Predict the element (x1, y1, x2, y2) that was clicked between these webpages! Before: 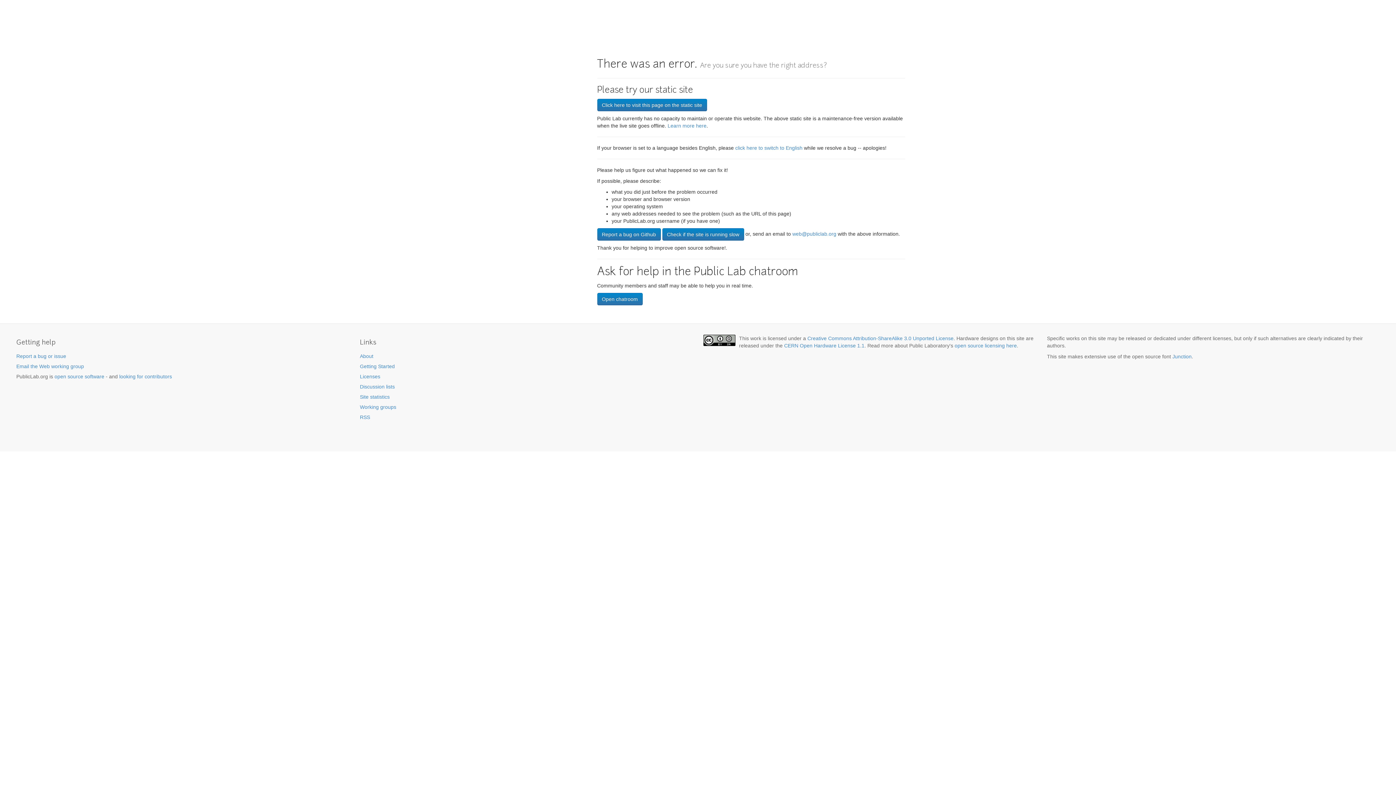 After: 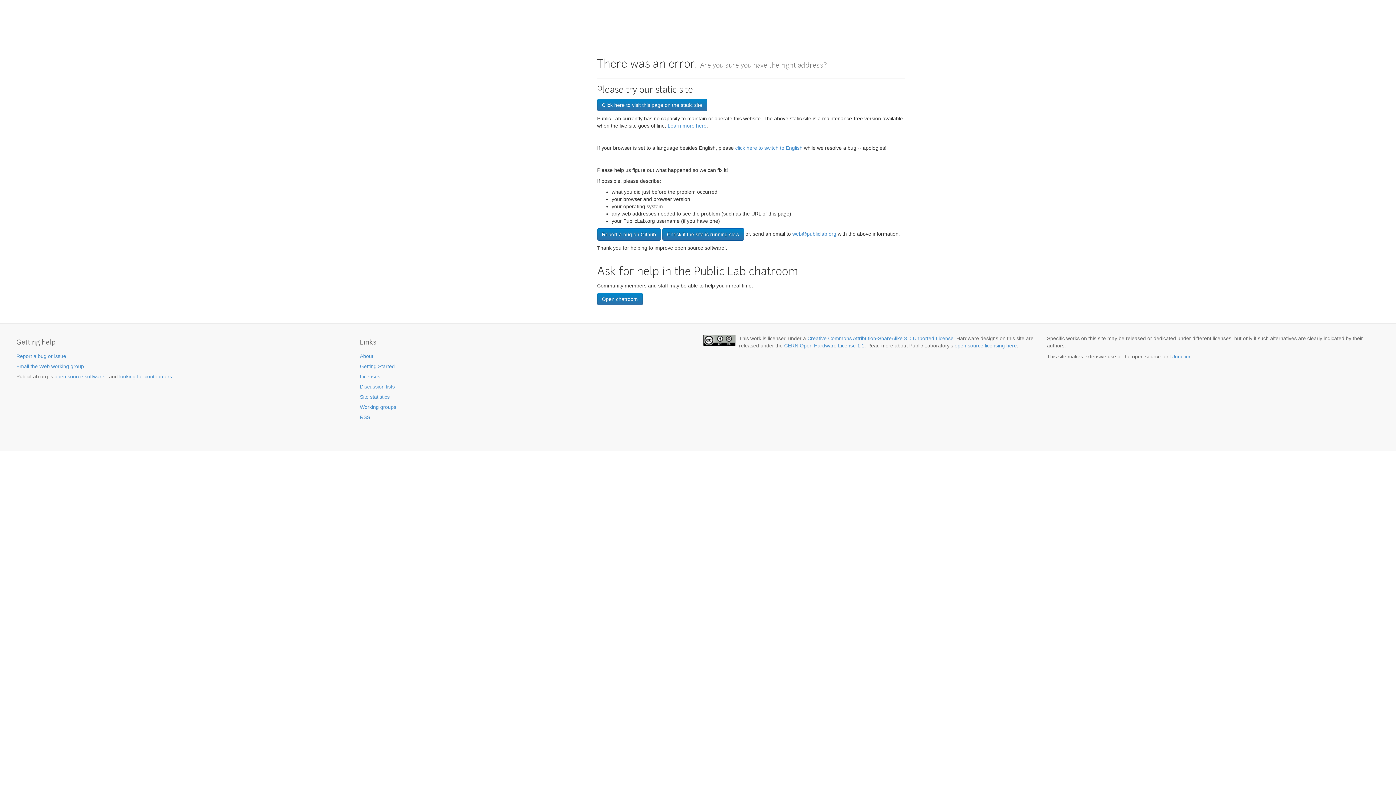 Action: label: Discussion lists bbox: (360, 384, 394, 389)